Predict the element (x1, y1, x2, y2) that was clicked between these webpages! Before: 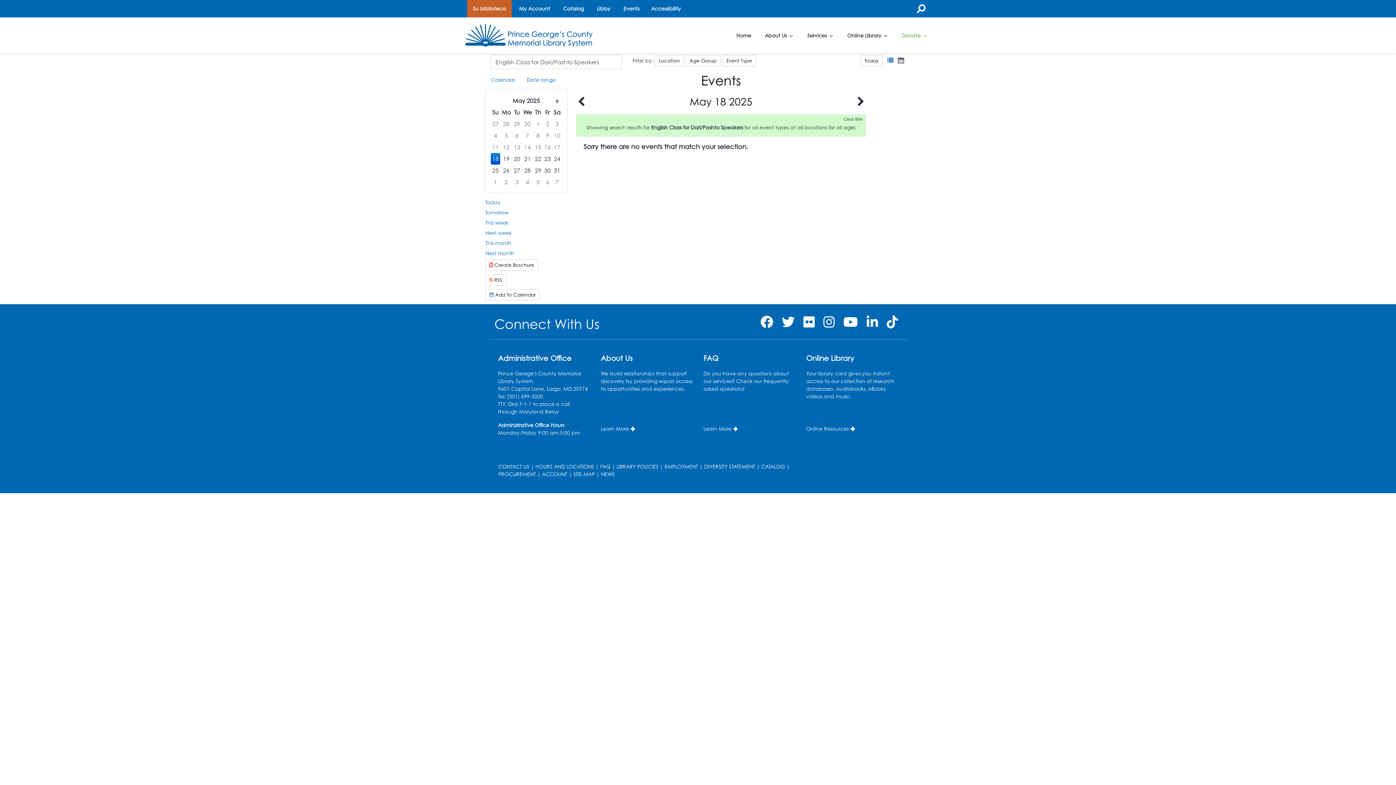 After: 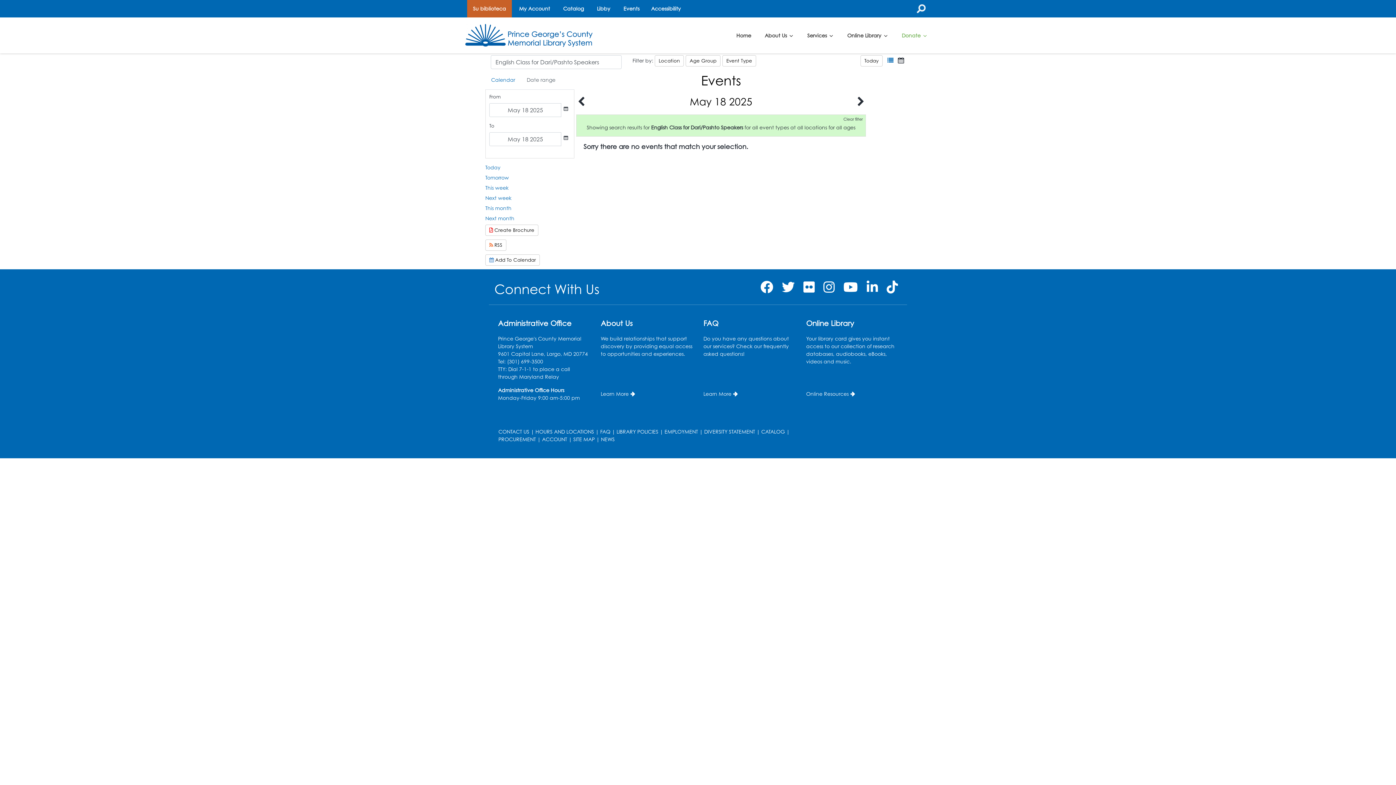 Action: label: Date range bbox: (526, 76, 555, 83)